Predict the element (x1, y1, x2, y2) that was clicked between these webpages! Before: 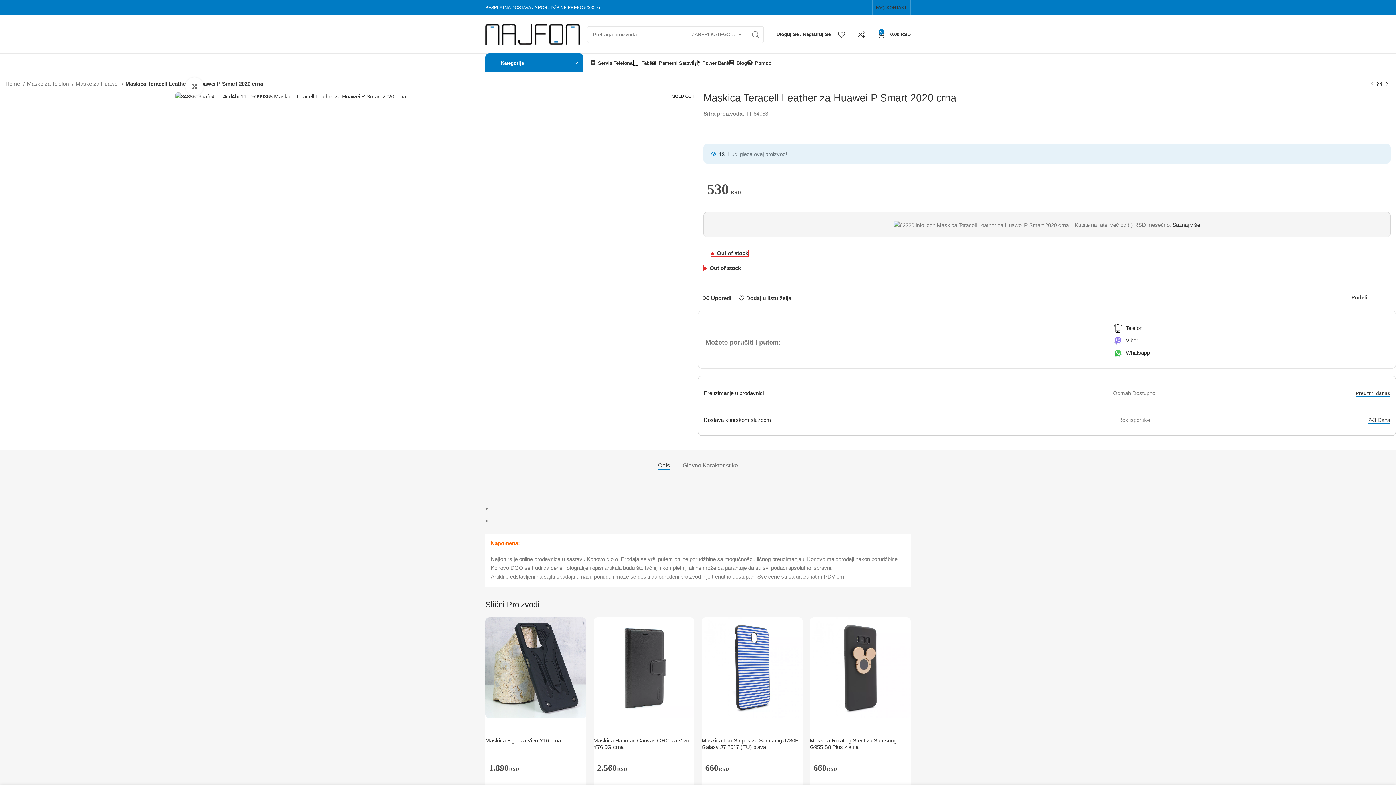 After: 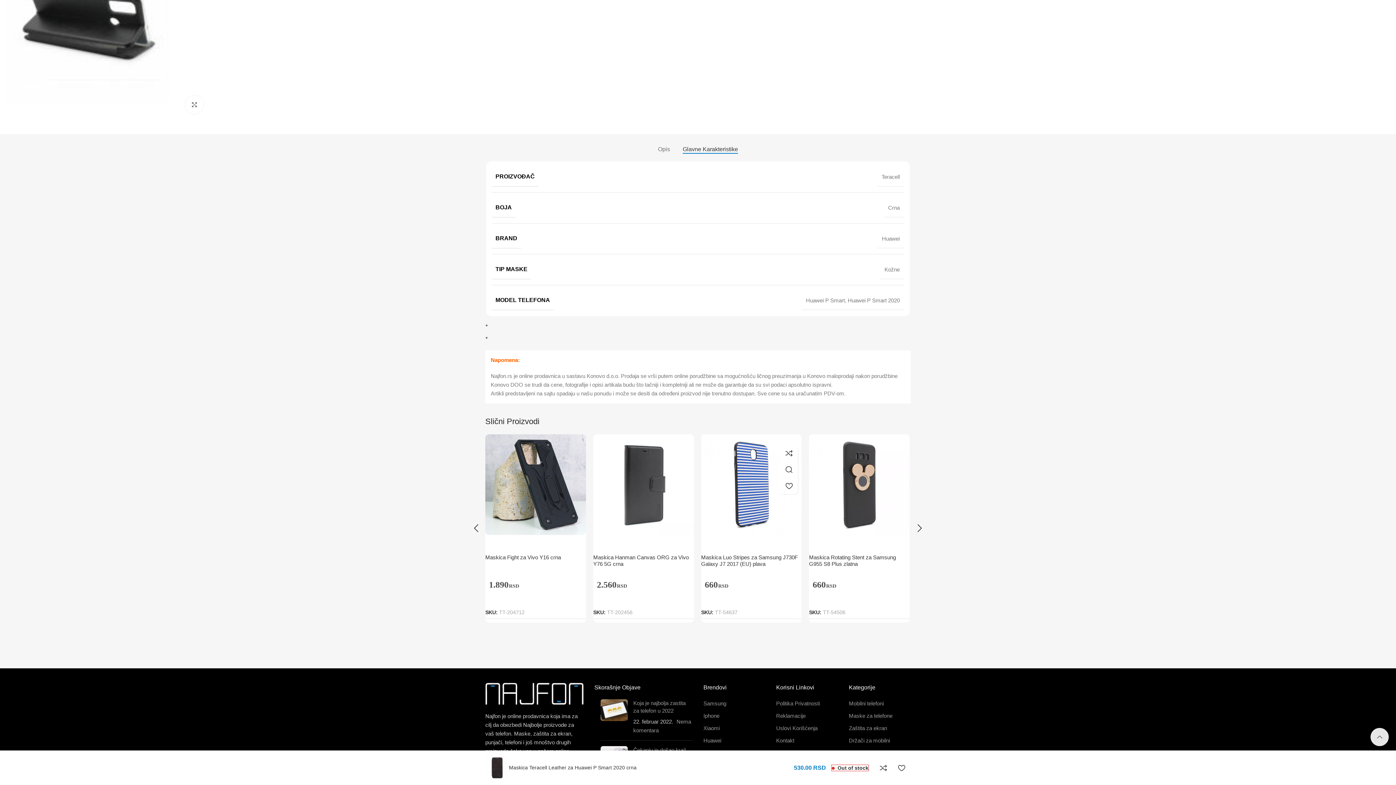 Action: label: Glavne Karakteristike bbox: (677, 458, 743, 473)